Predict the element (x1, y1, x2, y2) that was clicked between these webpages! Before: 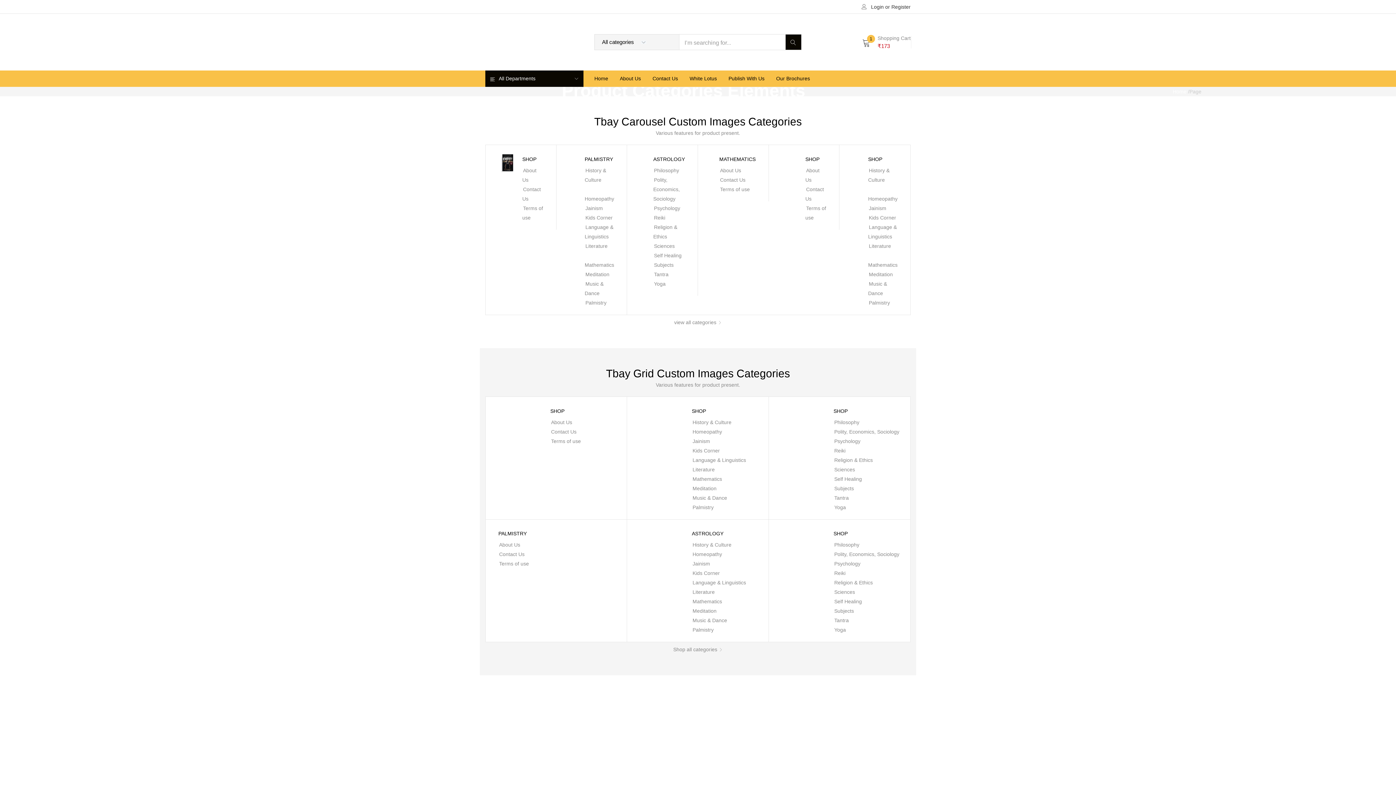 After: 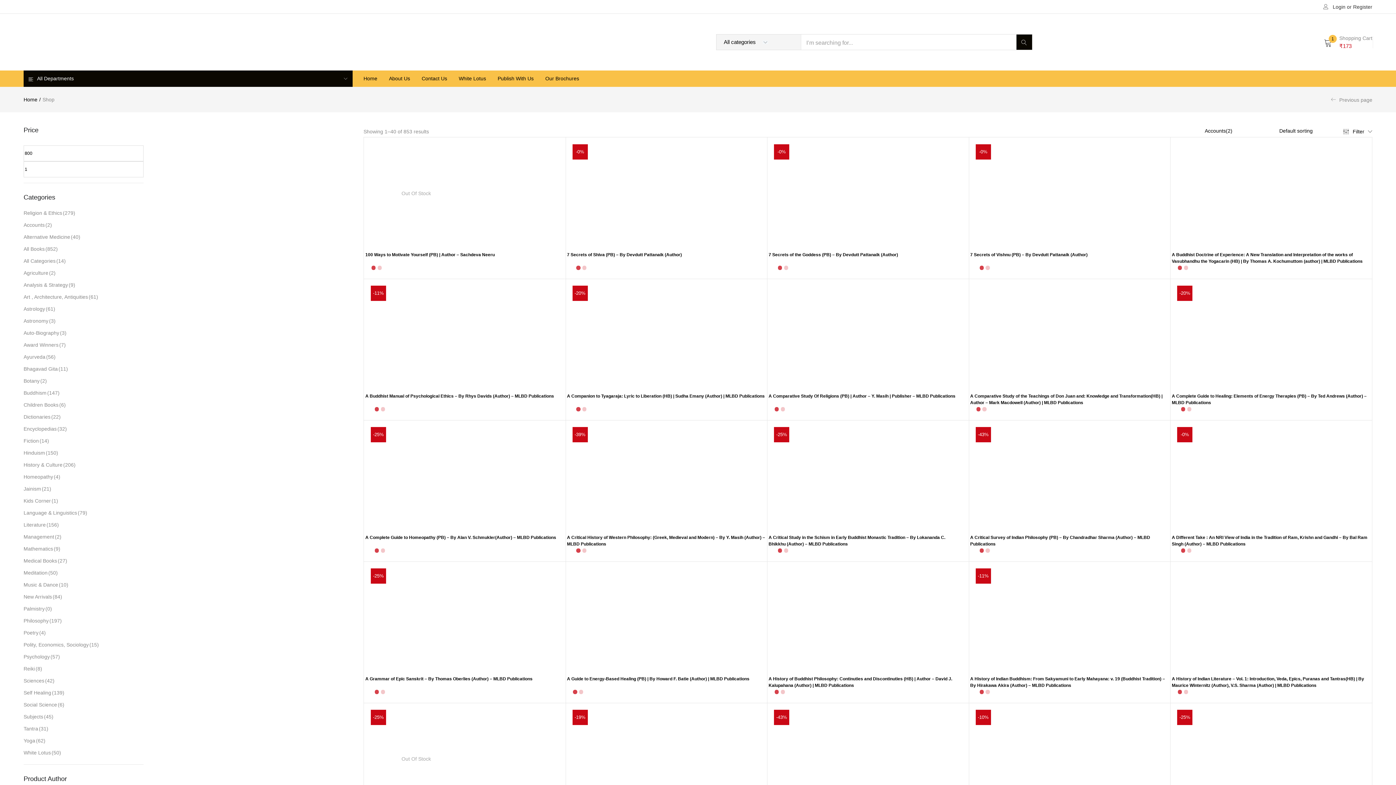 Action: bbox: (634, 404, 686, 462)